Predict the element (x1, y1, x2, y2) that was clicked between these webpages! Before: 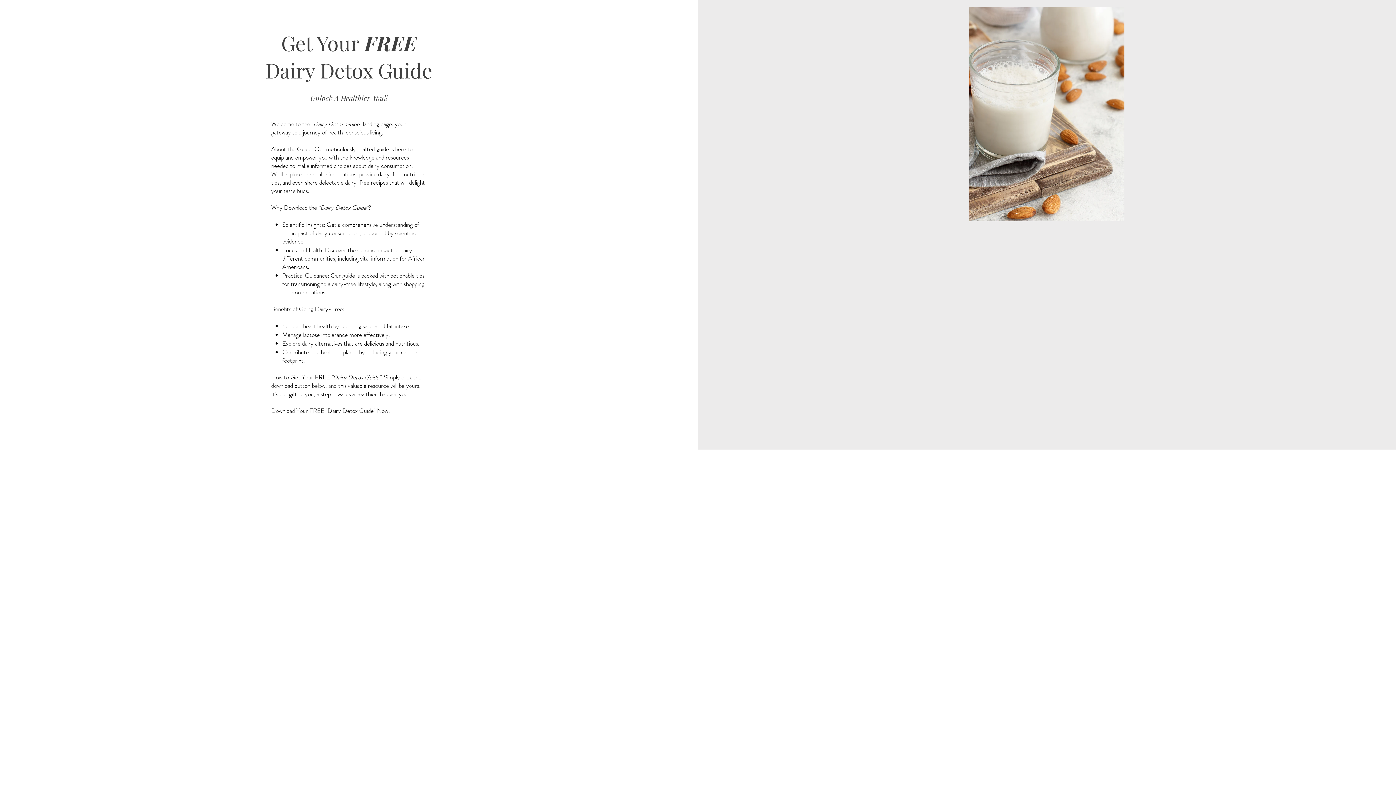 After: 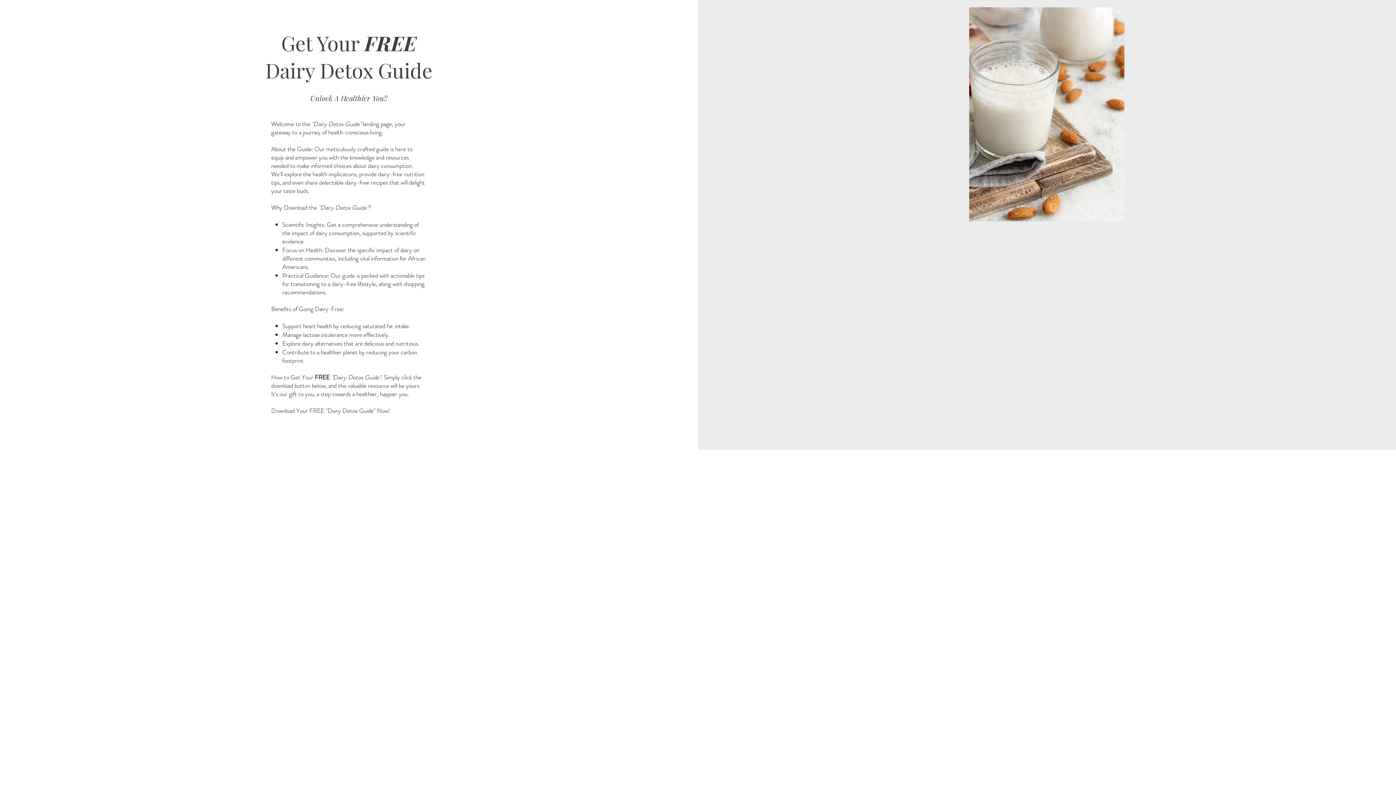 Action: label: Download Your FREE "Dairy Detox Guide" Now! bbox: (271, 406, 390, 415)